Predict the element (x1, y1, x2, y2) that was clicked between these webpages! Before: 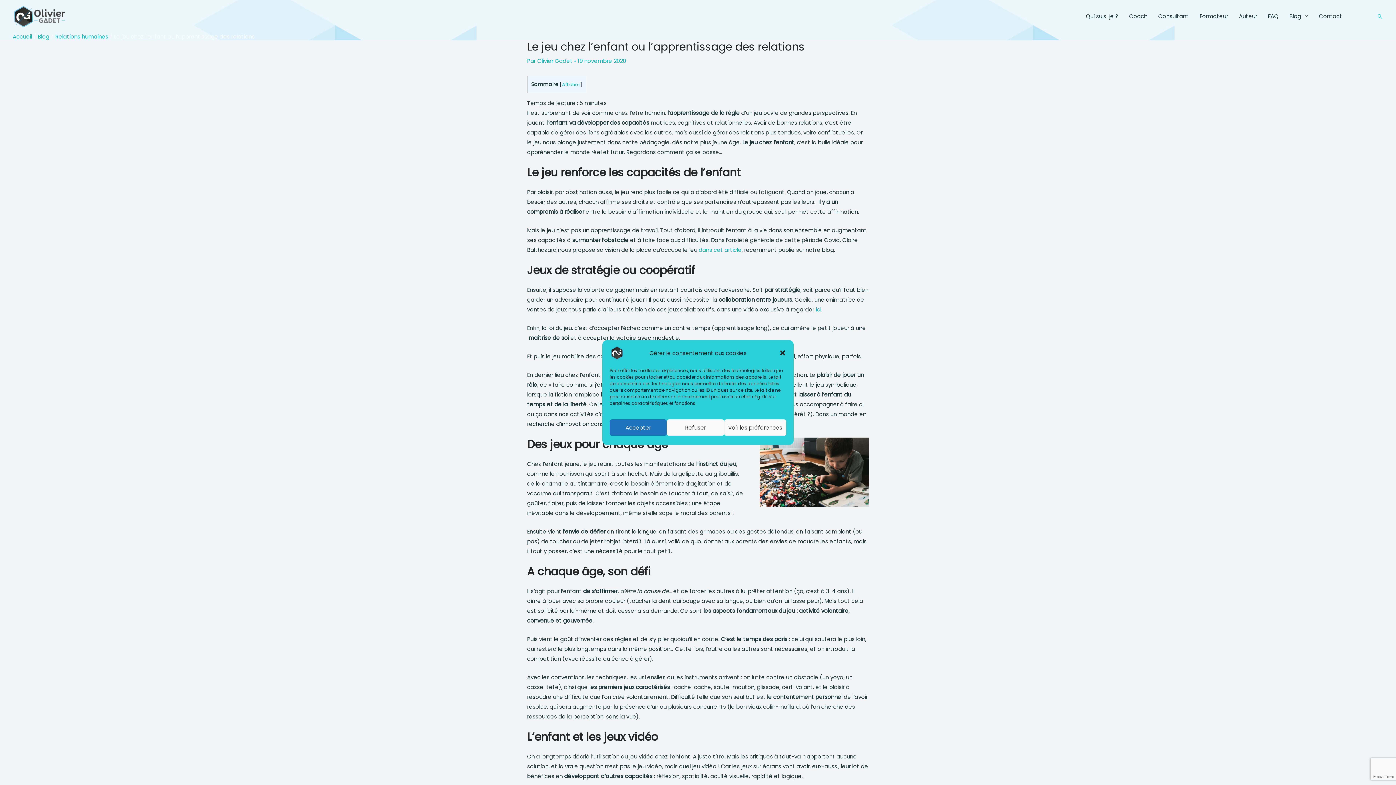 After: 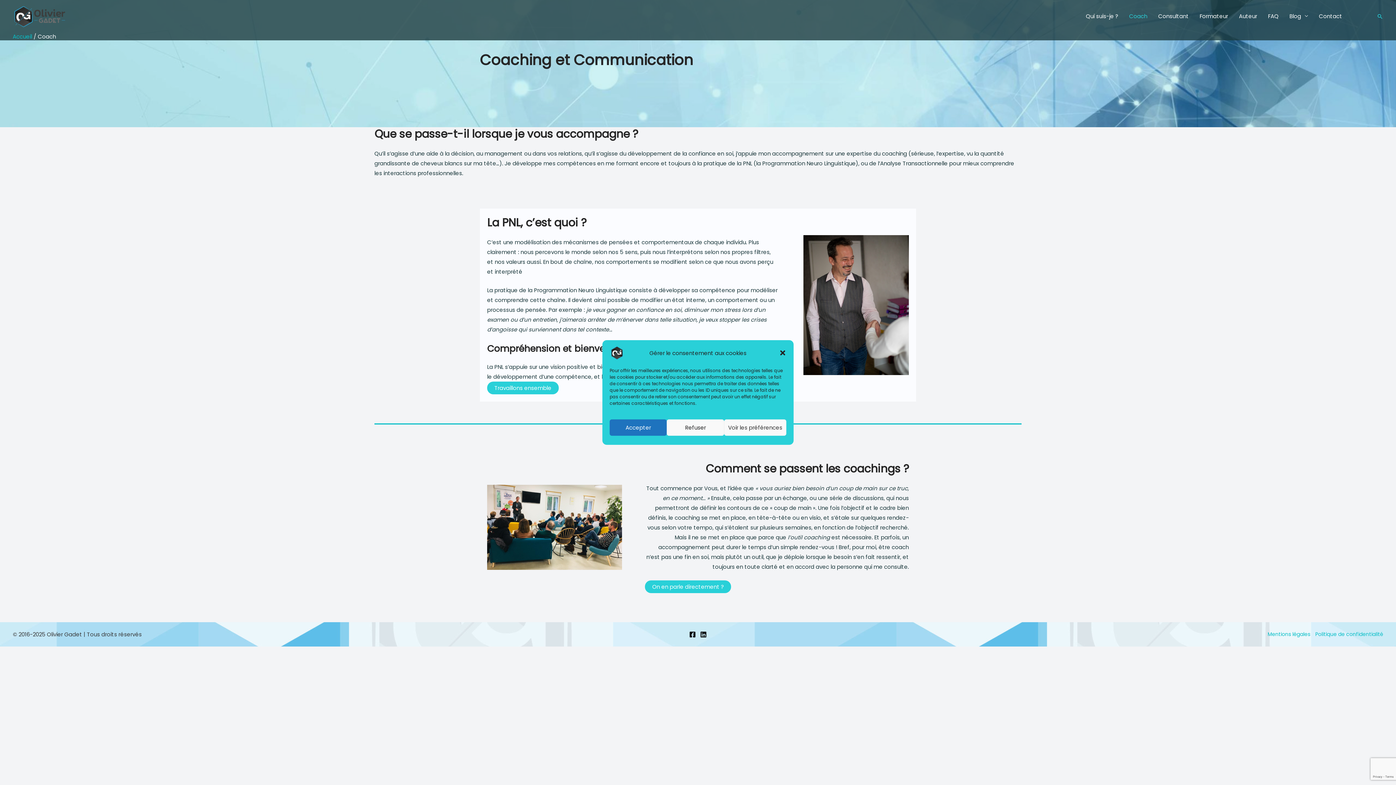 Action: label: Coach bbox: (1124, 1, 1153, 30)